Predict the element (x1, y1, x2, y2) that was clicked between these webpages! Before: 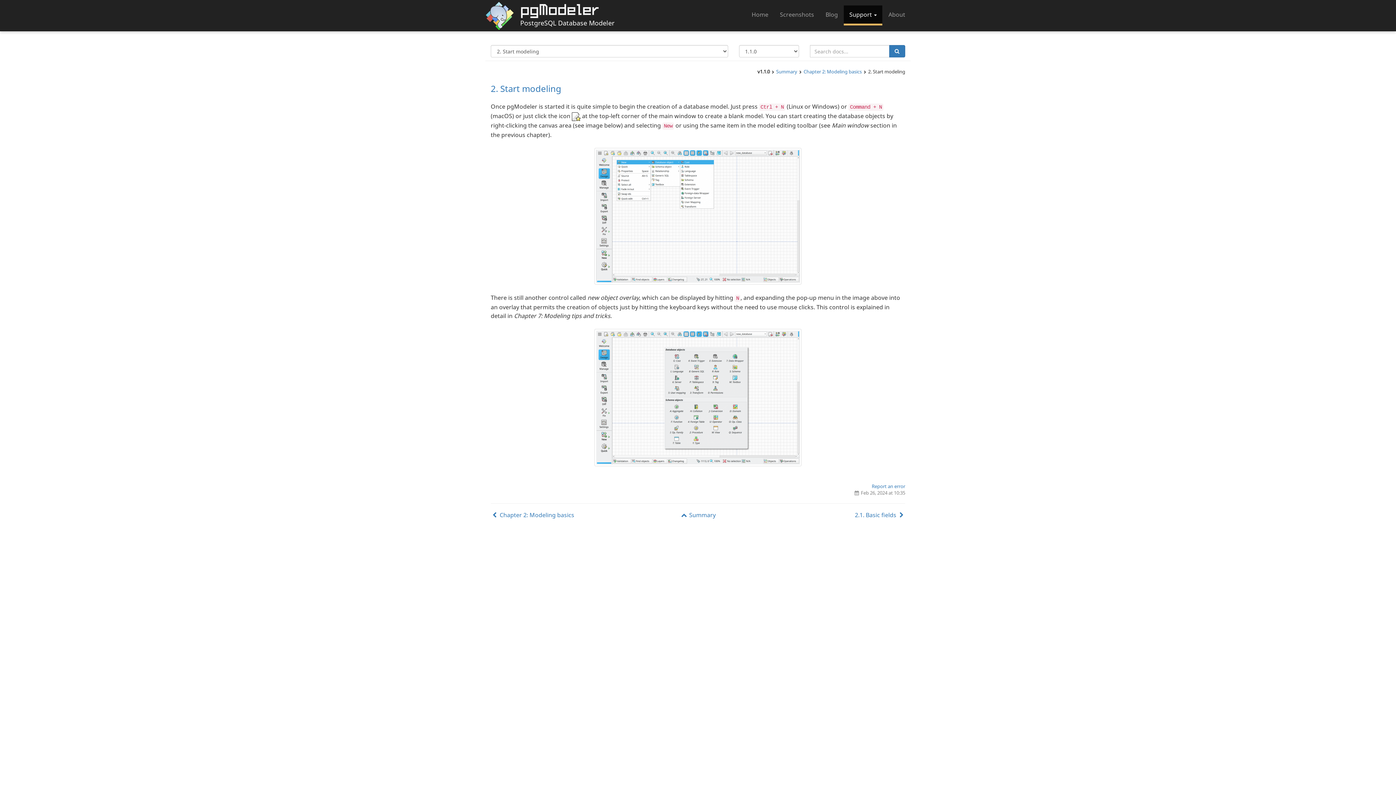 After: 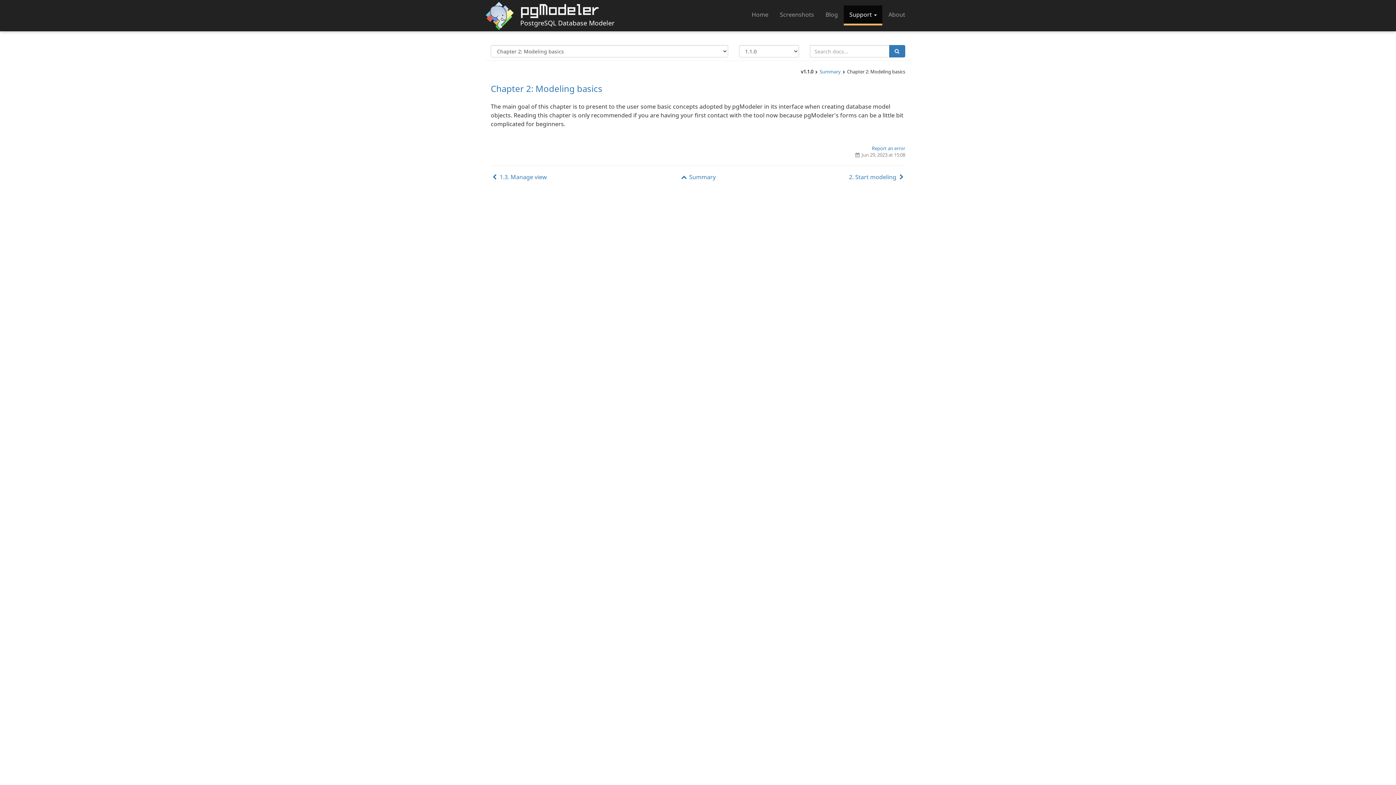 Action: label: Chapter 2: Modeling basics bbox: (803, 68, 861, 74)